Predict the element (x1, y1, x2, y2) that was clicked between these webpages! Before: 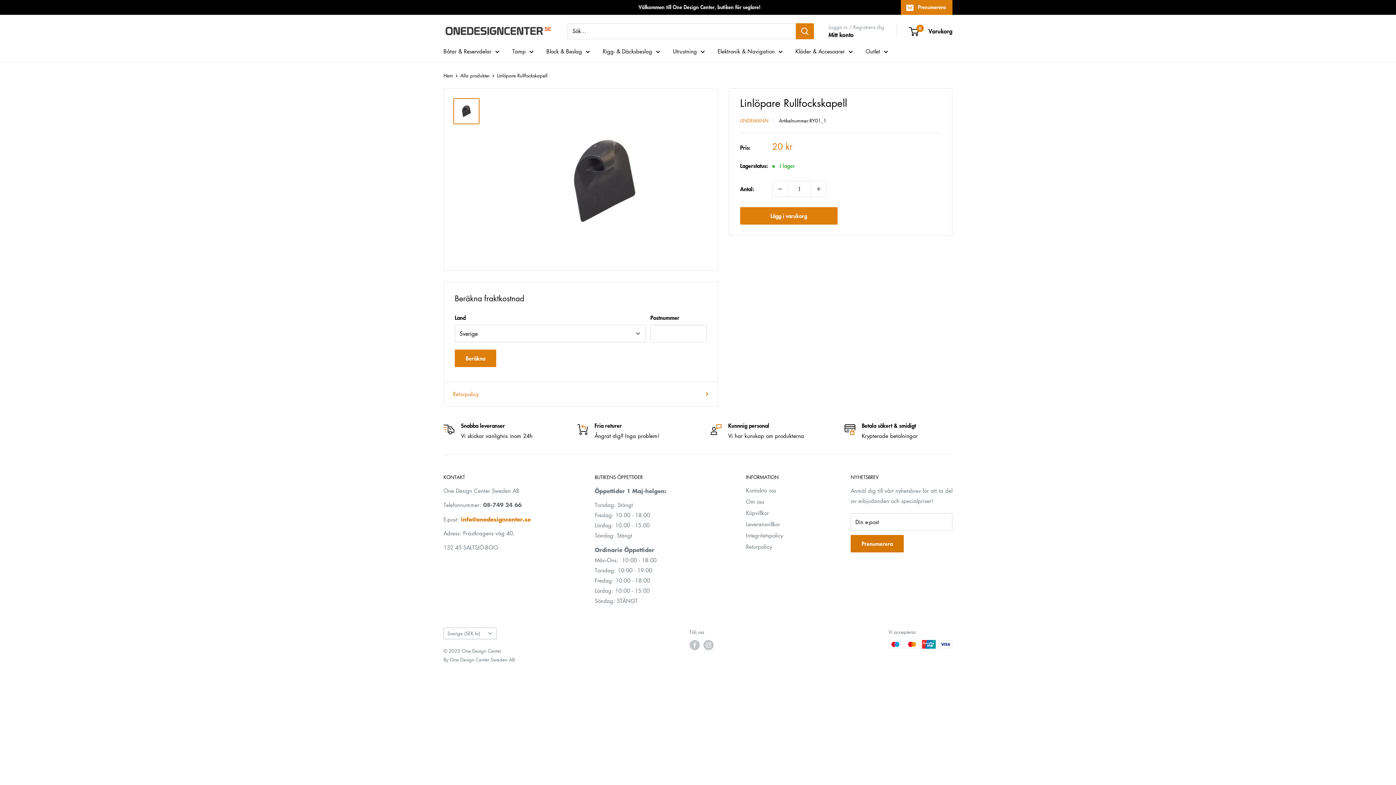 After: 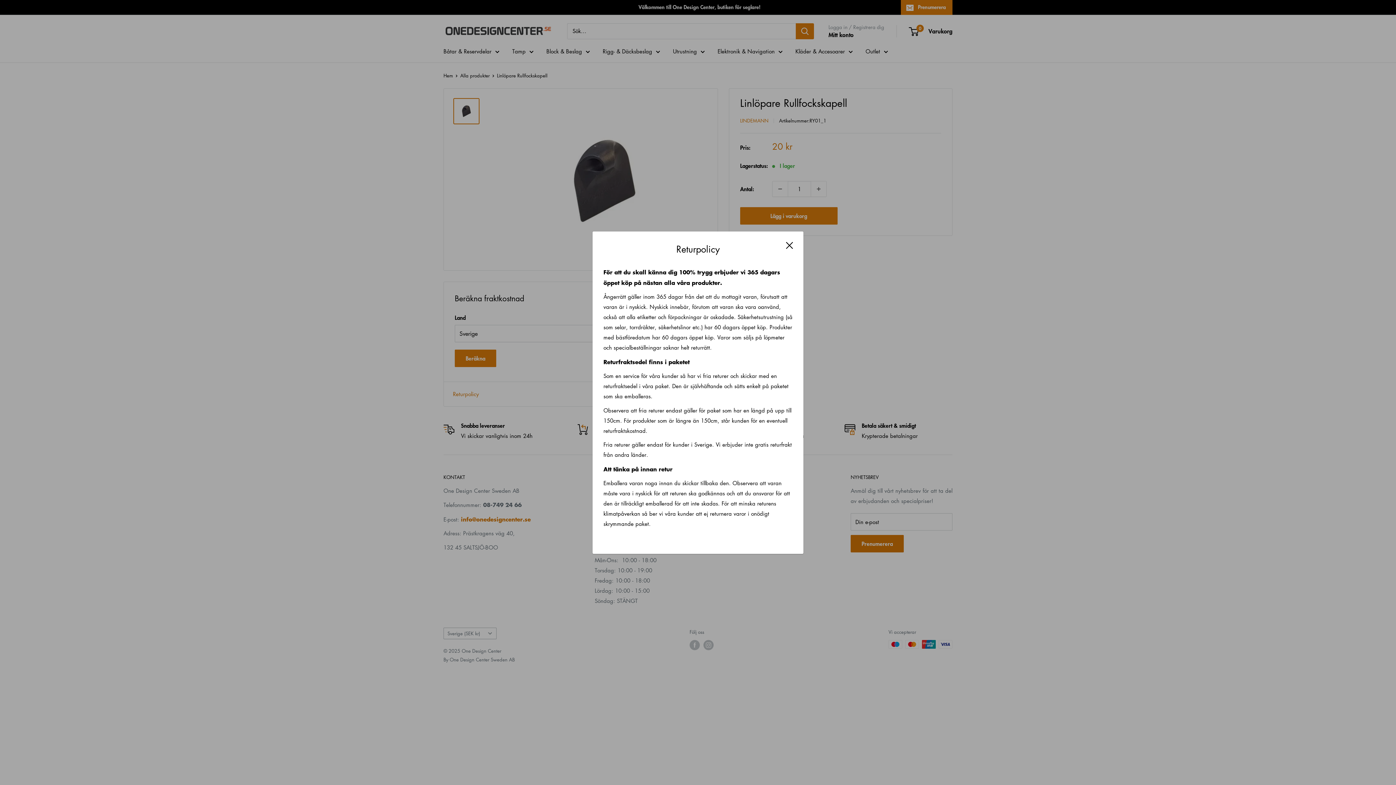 Action: bbox: (453, 389, 708, 399) label: Returpolicy